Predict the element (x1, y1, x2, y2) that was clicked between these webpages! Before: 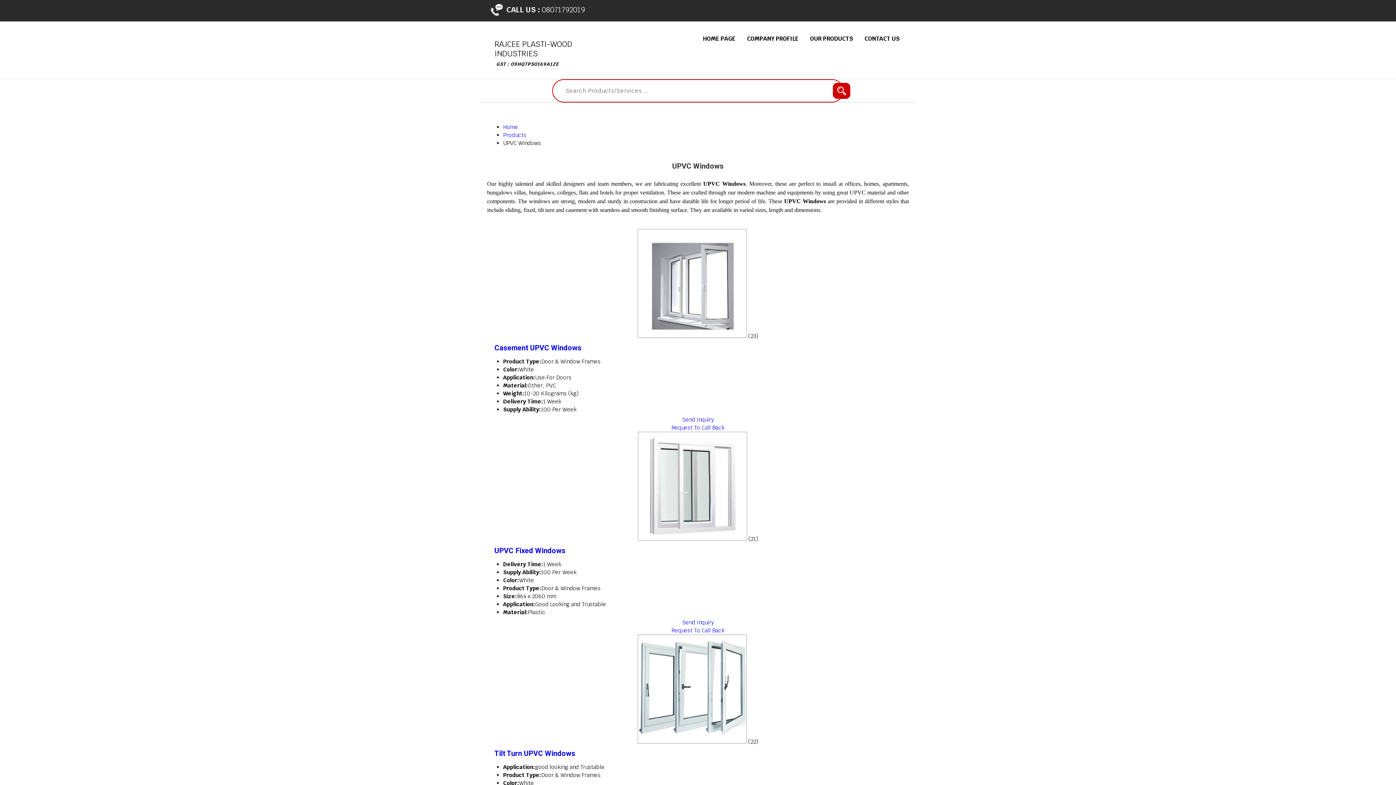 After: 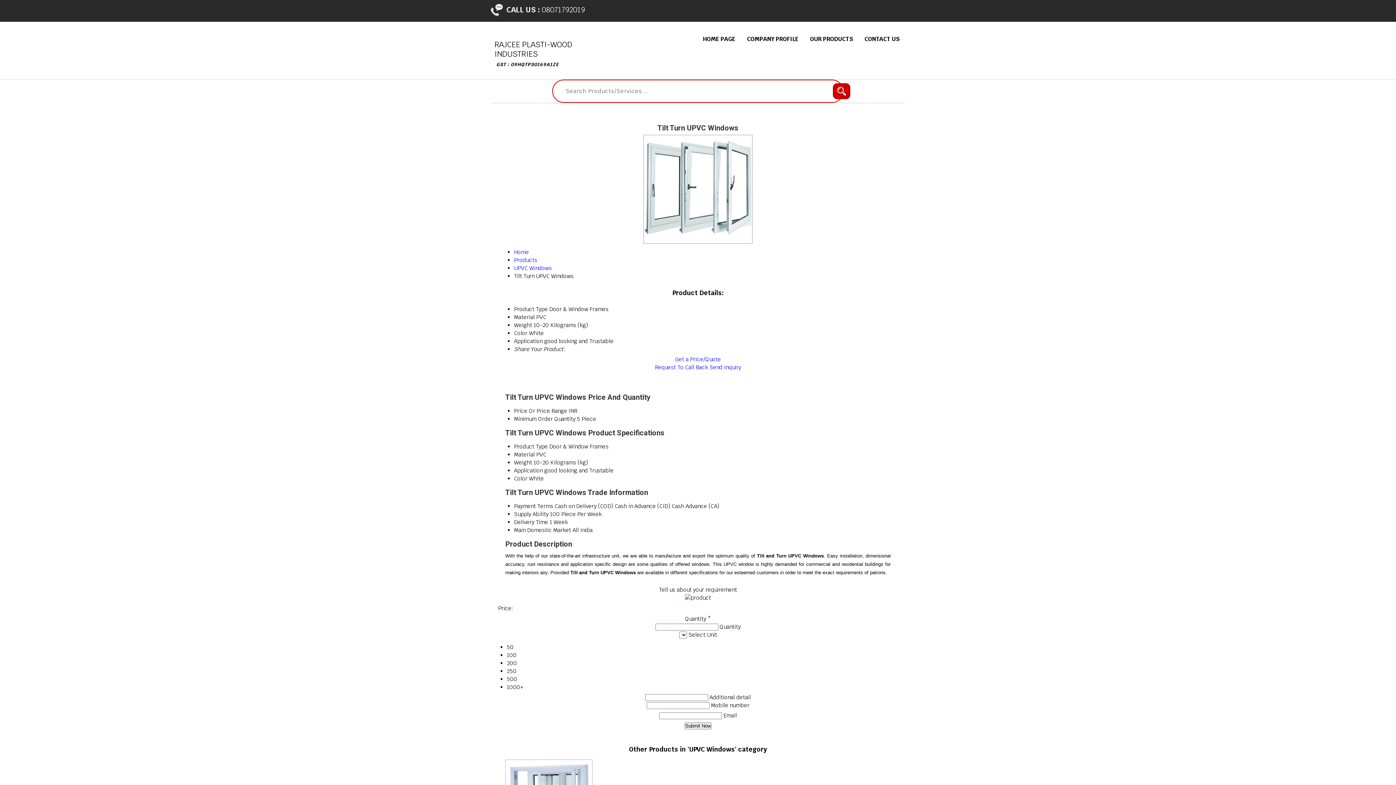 Action: bbox: (637, 738, 748, 745) label:  